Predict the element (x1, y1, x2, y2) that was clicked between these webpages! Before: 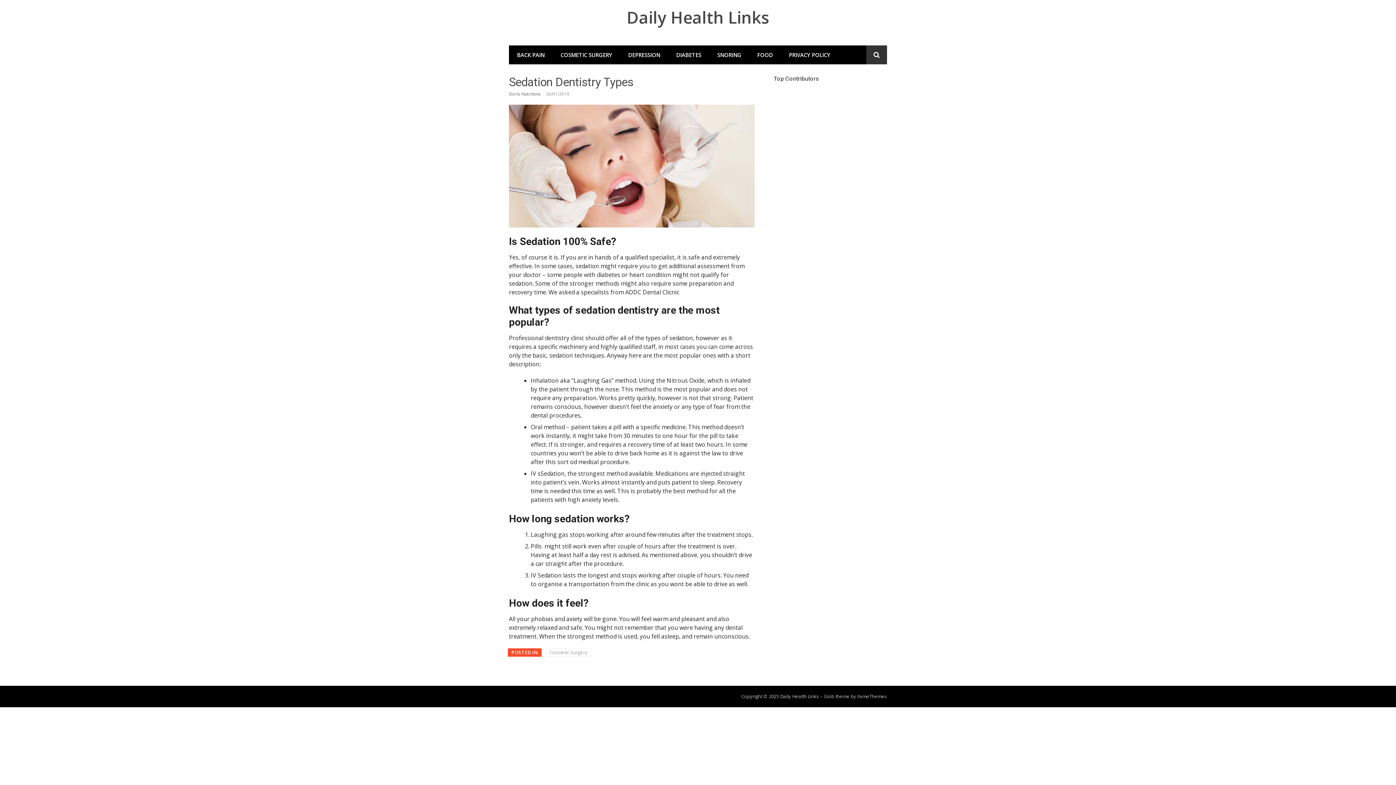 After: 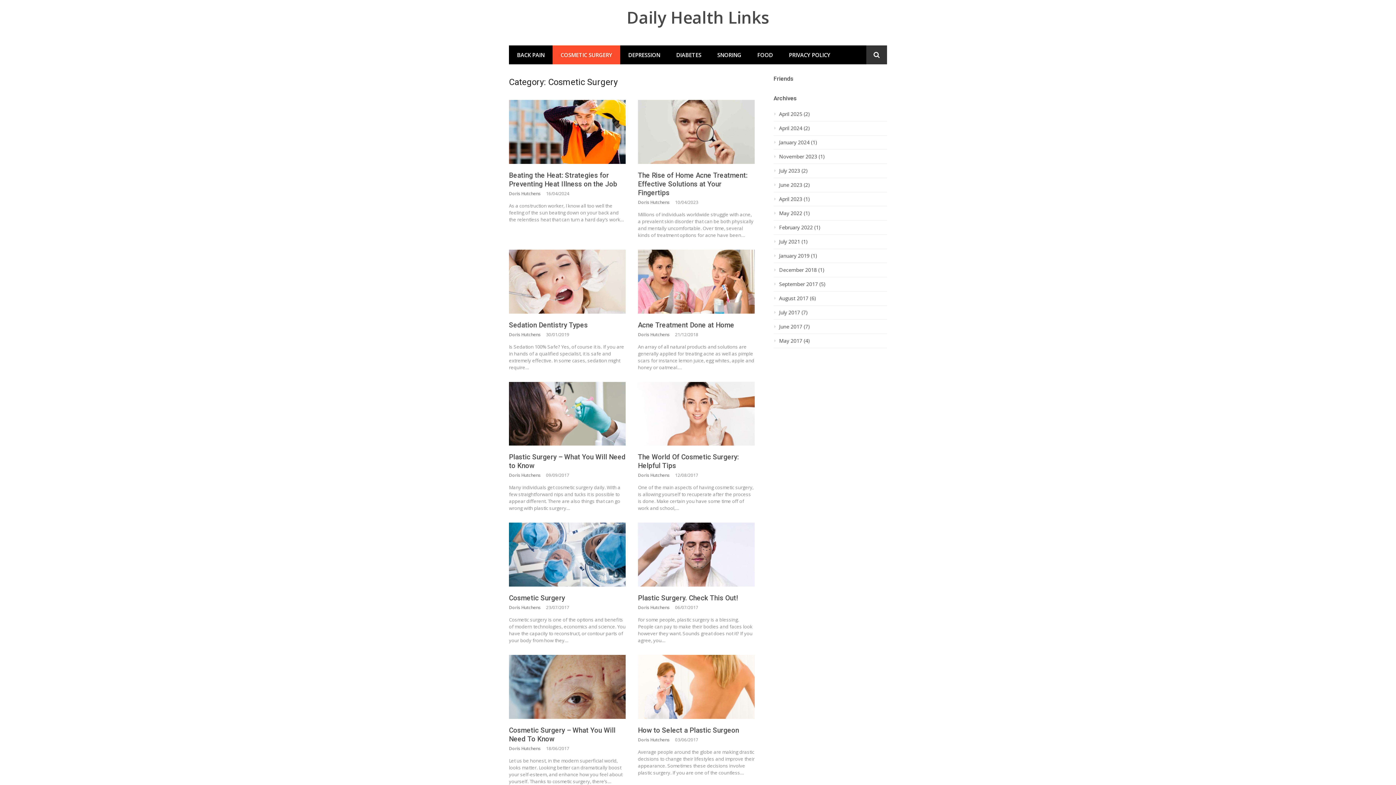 Action: label: COSMETIC SURGERY bbox: (552, 45, 620, 64)